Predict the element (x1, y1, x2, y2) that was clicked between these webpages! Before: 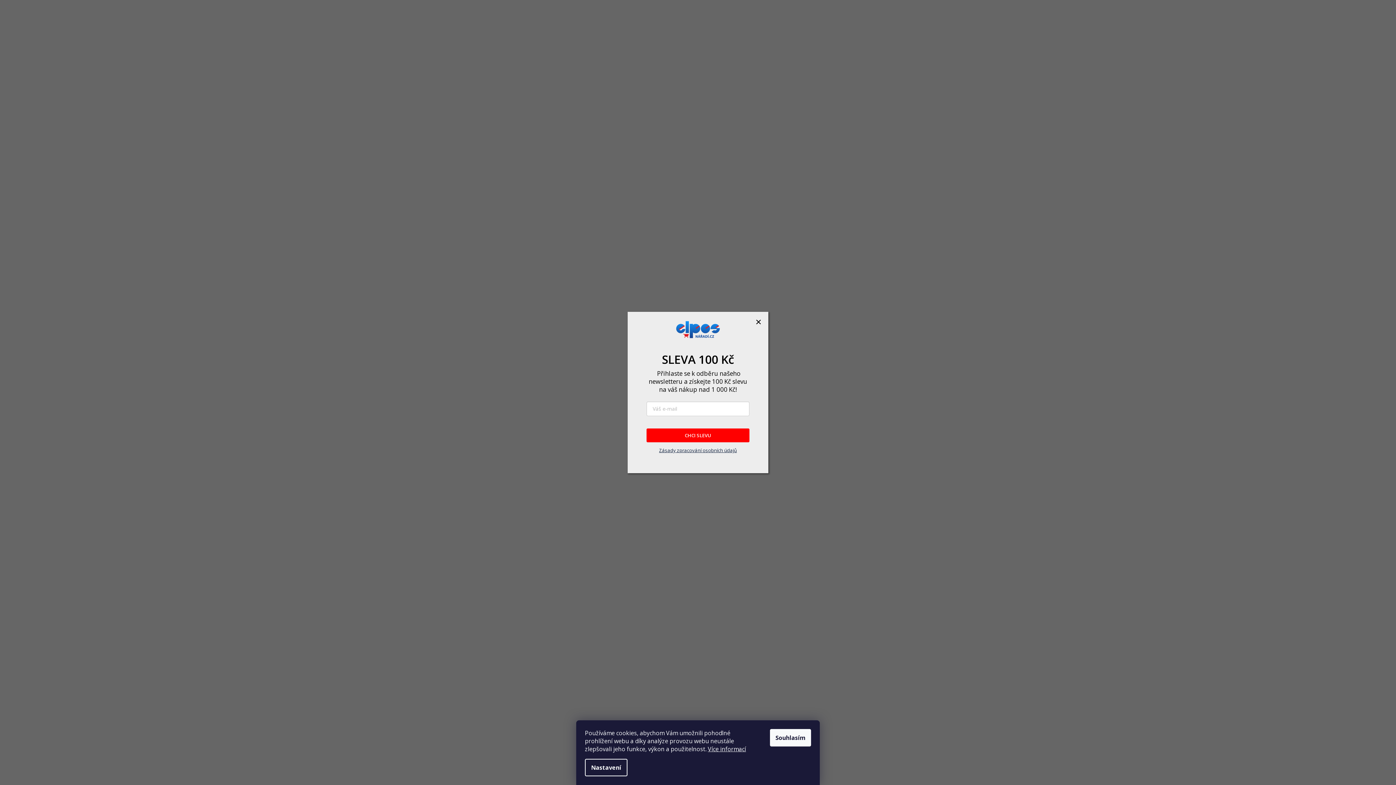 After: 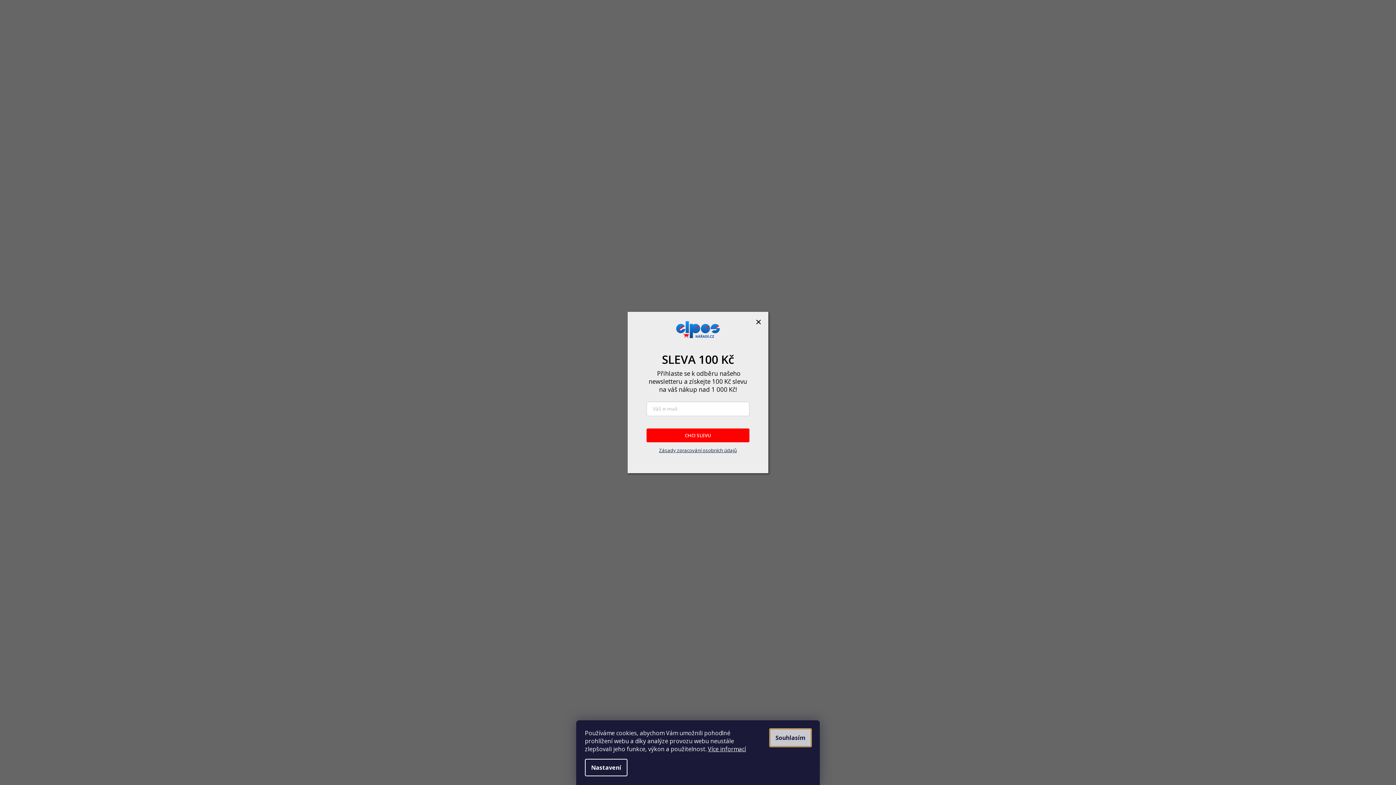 Action: label: Souhlasím bbox: (770, 729, 811, 746)